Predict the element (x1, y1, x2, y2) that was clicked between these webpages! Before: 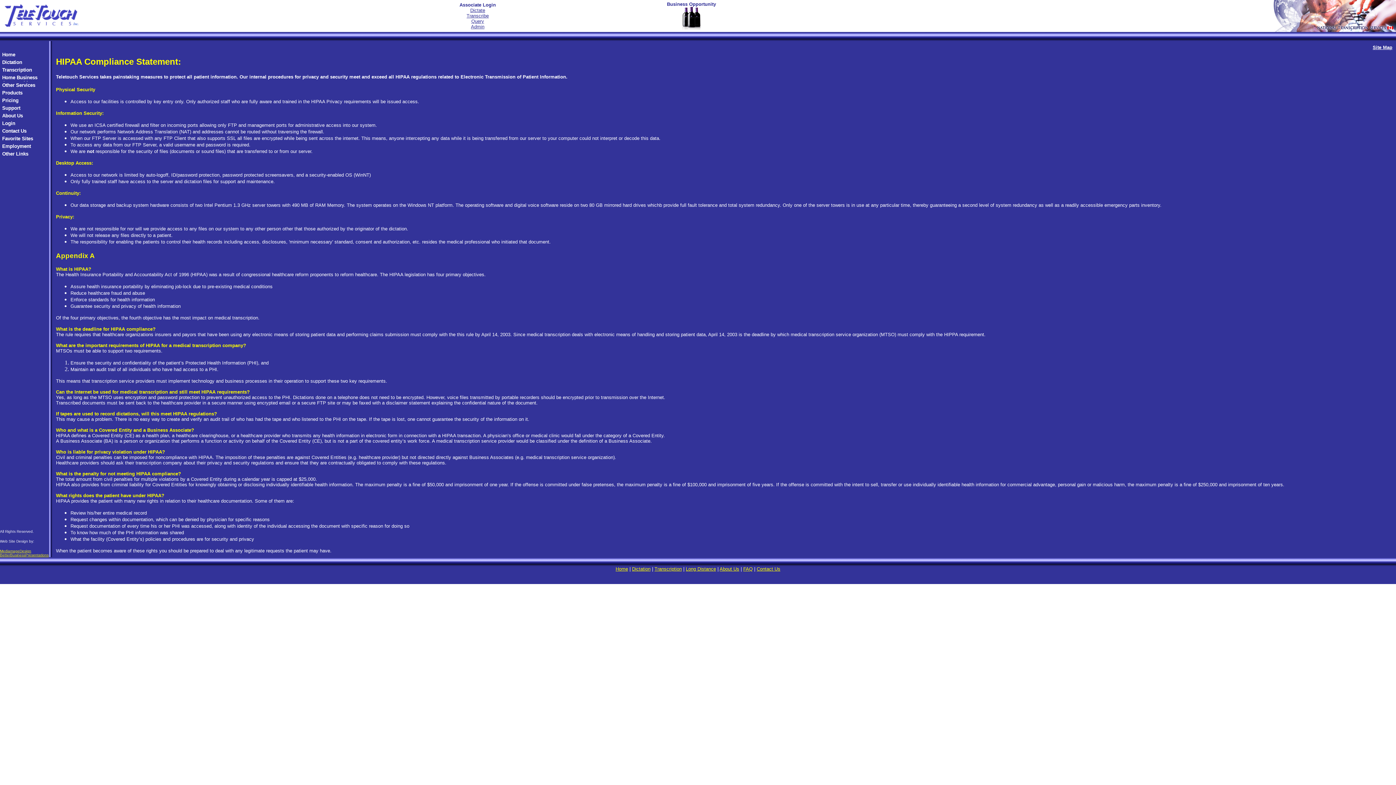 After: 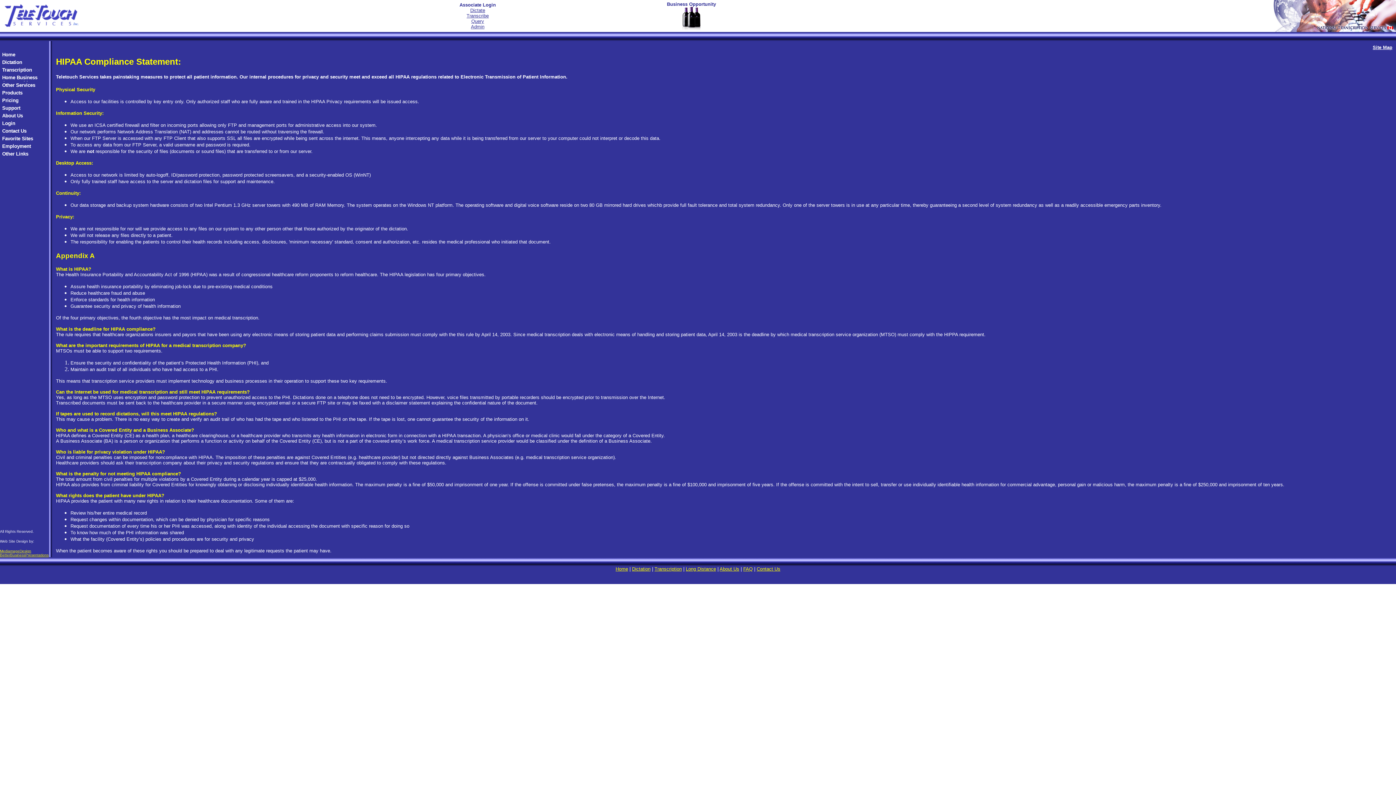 Action: bbox: (471, 17, 484, 24) label: Query